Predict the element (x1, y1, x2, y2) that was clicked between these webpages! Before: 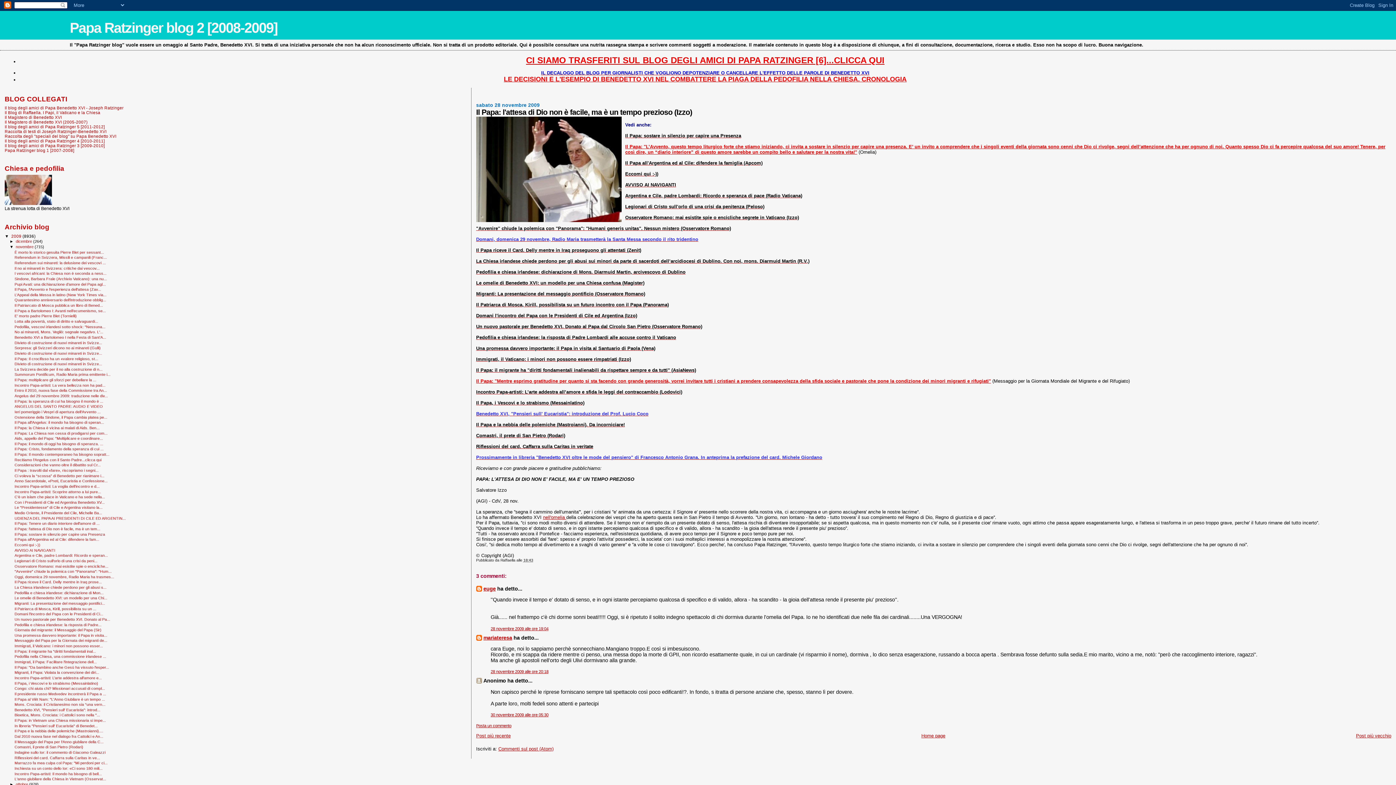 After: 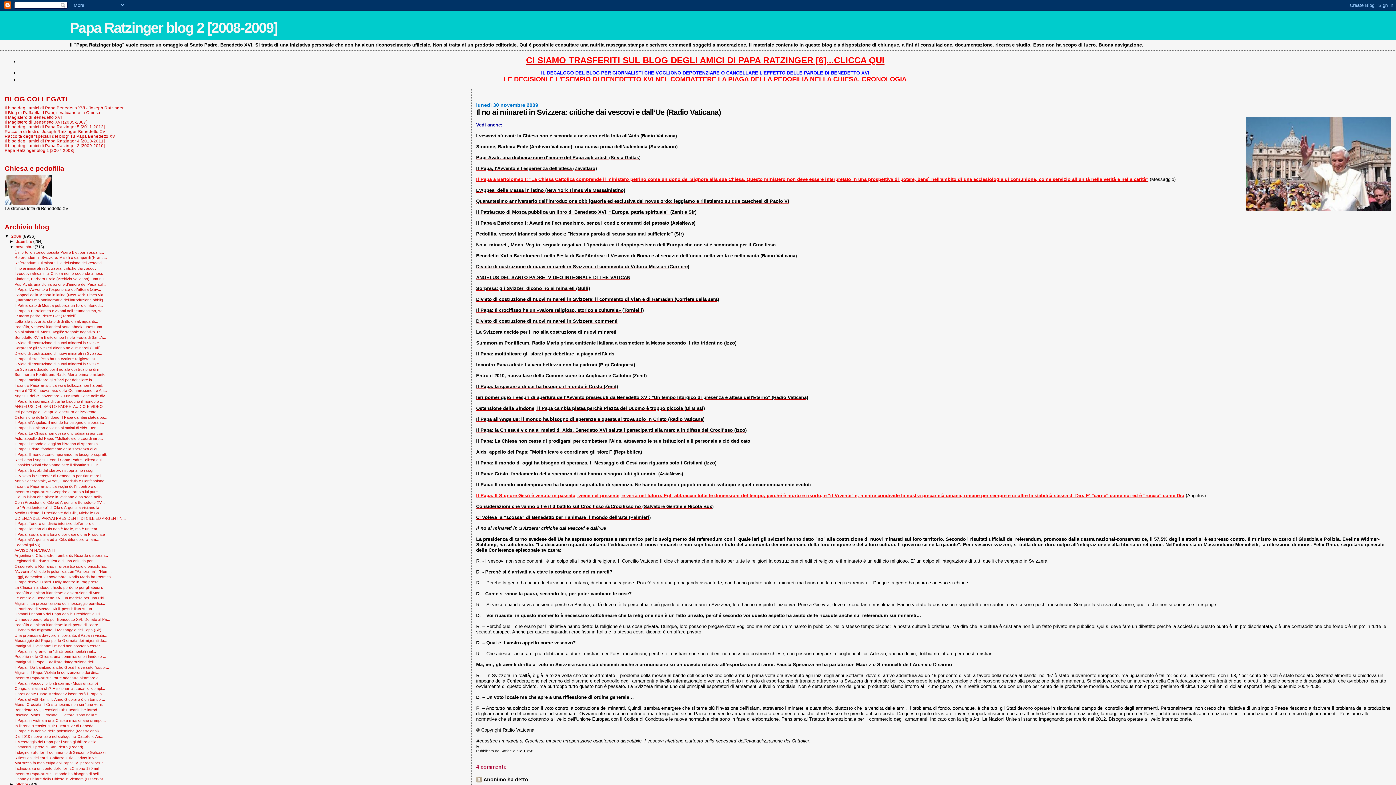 Action: label: Il no ai minareti in Svizzera: critiche dai vescov... bbox: (14, 266, 99, 270)